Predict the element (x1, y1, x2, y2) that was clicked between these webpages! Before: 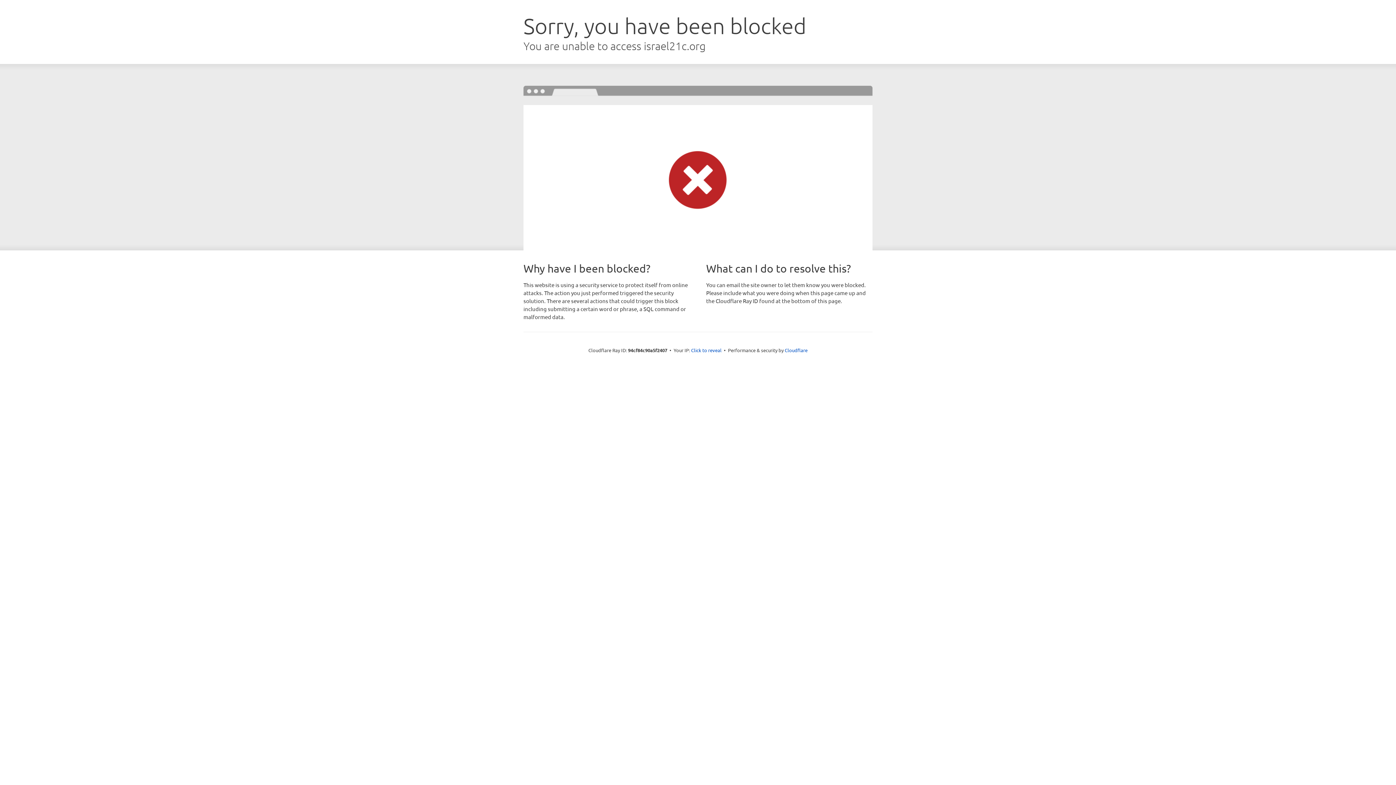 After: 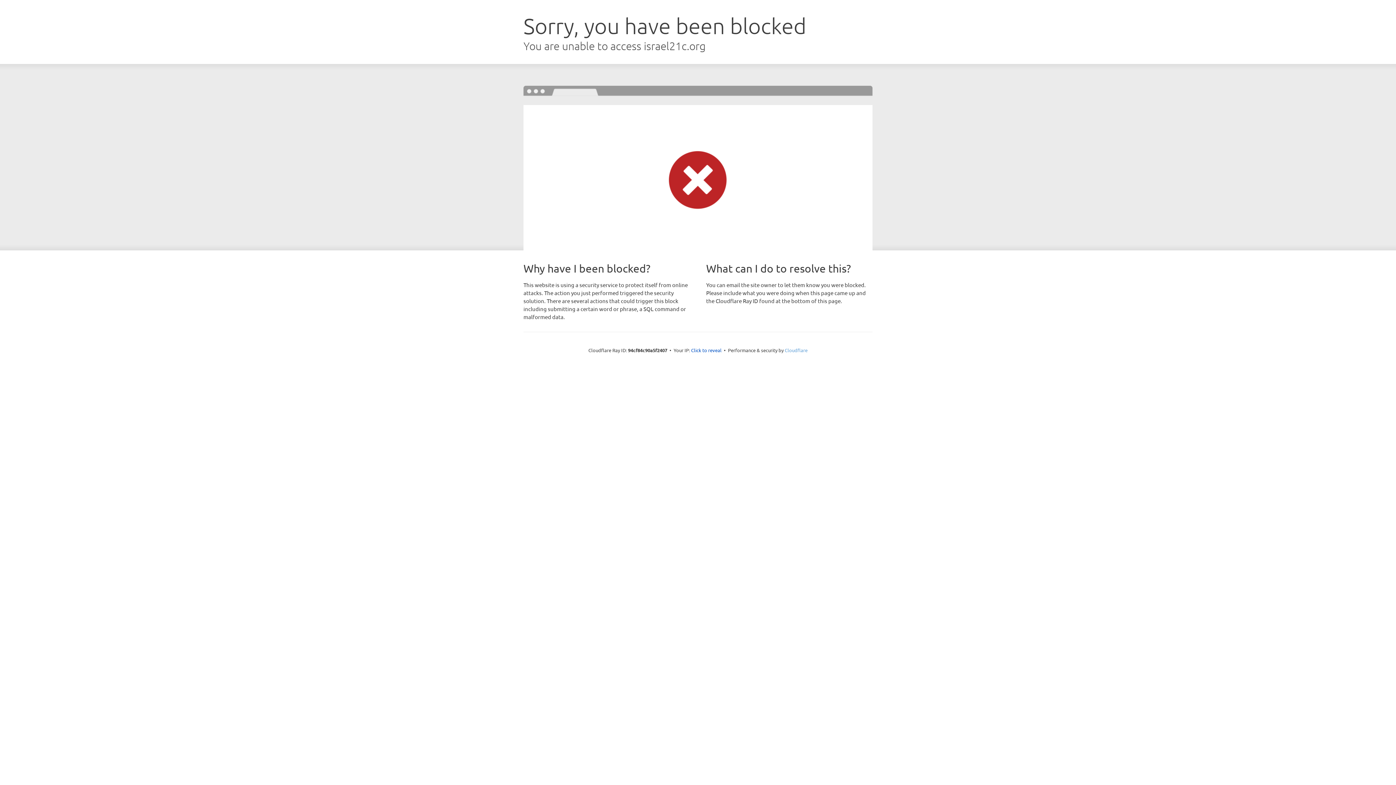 Action: label: Cloudflare bbox: (784, 347, 807, 353)